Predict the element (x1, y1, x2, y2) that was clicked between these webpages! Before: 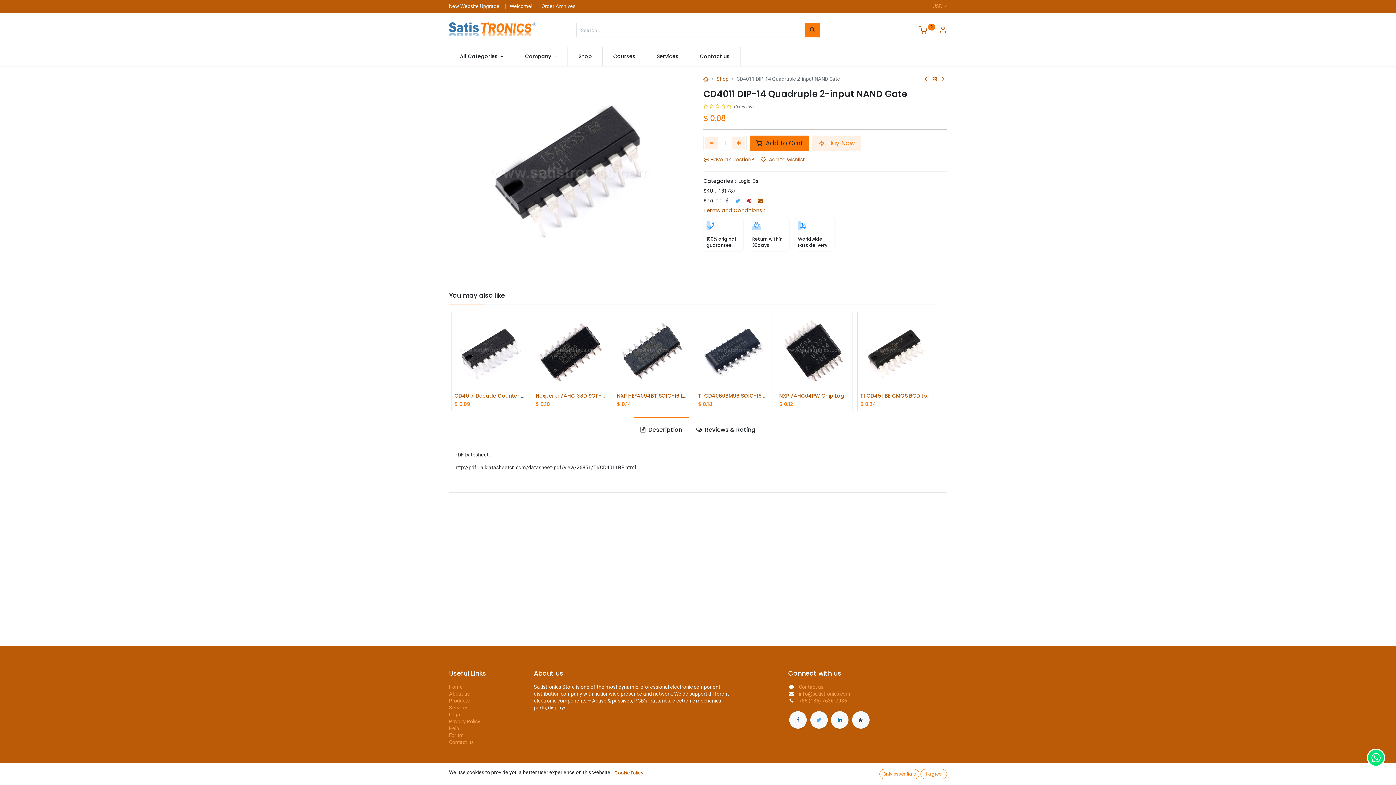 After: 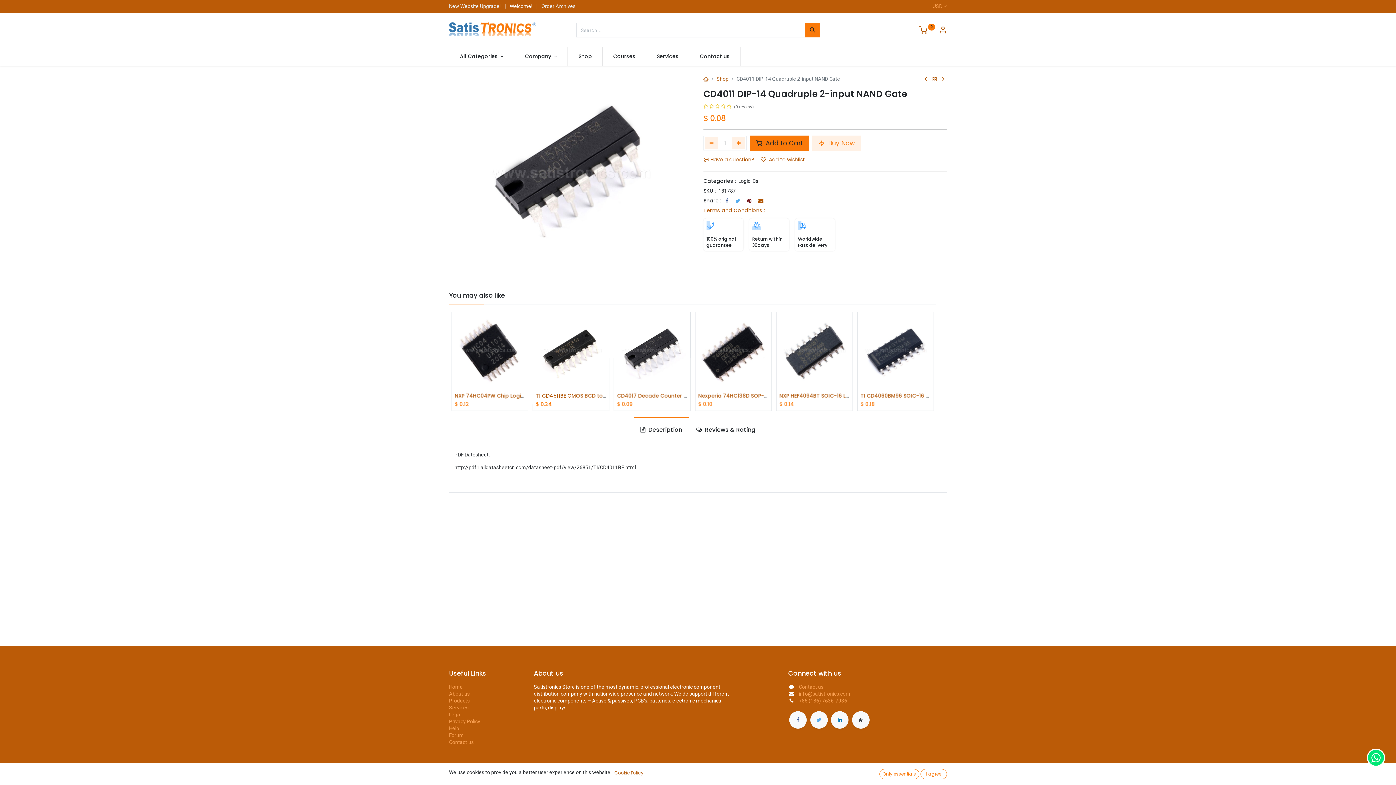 Action: bbox: (747, 198, 751, 203)